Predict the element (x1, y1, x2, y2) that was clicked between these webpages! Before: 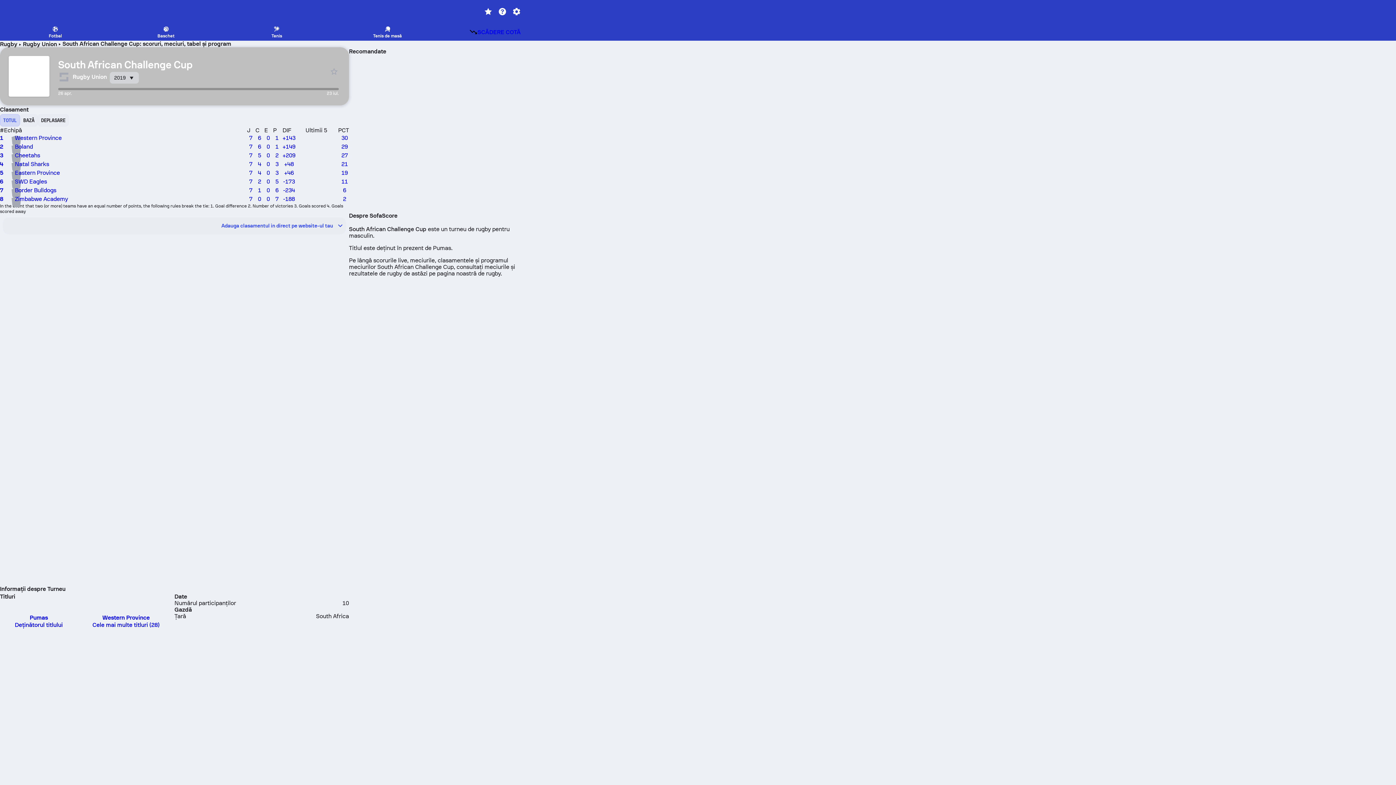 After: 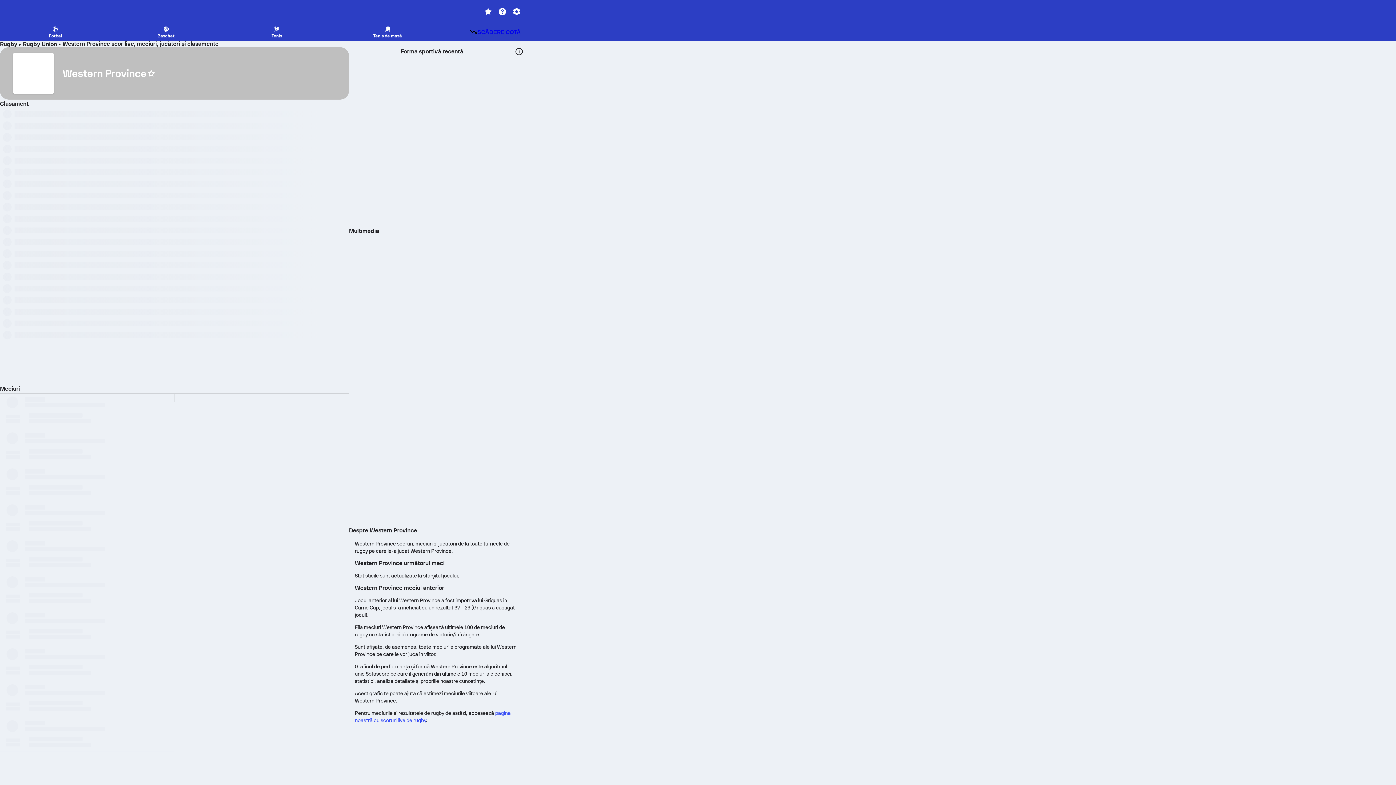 Action: bbox: (92, 600, 159, 629) label: Western Province
Cele mai multe titluri (28)